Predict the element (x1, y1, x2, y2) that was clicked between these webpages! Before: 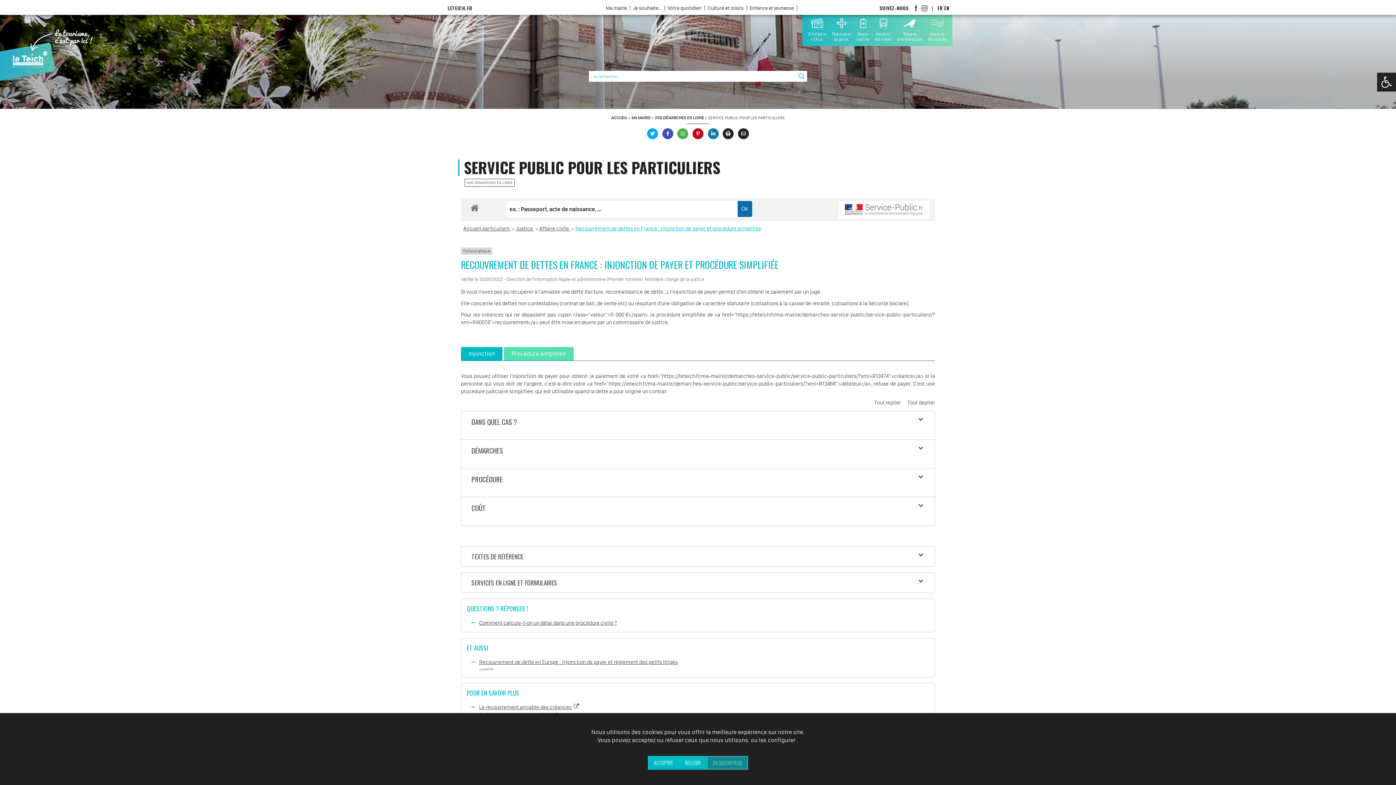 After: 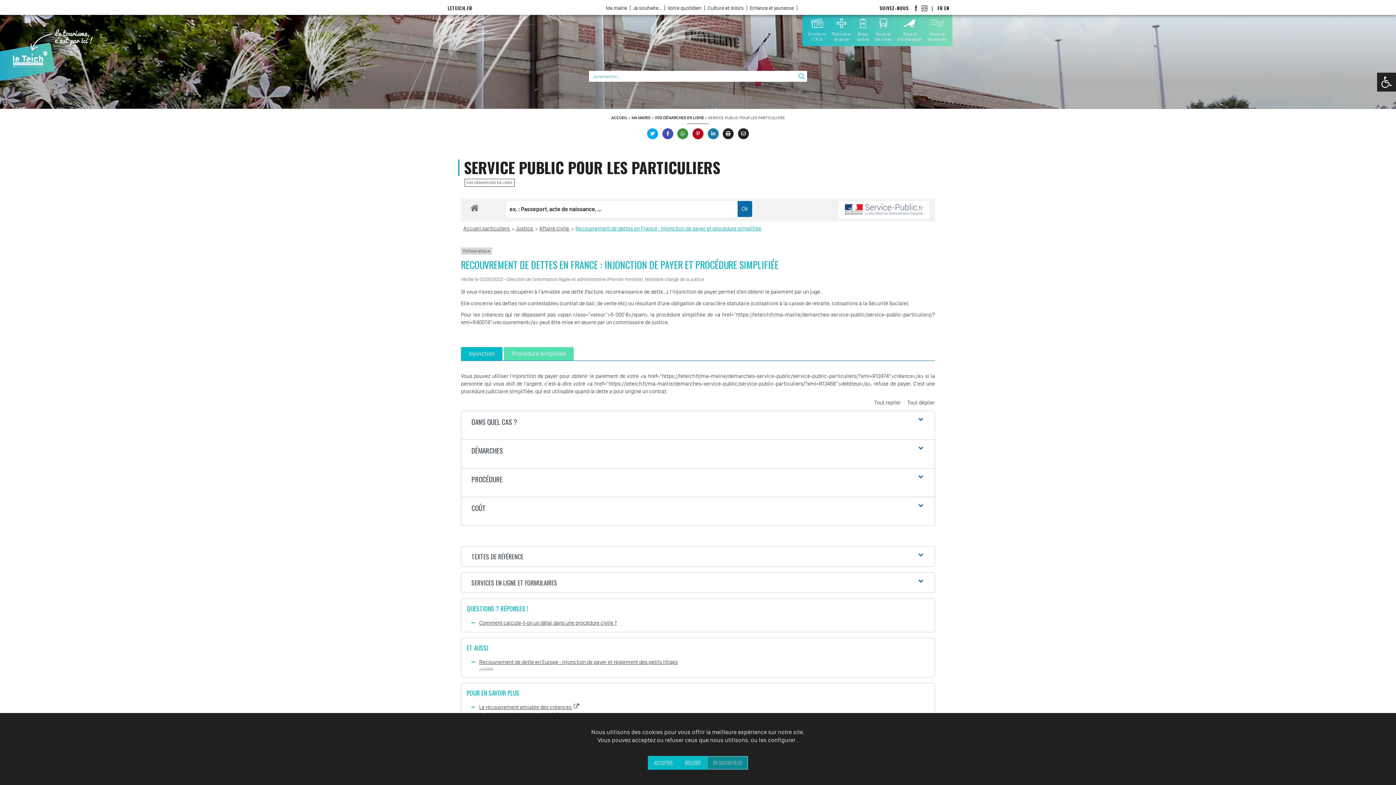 Action: bbox: (677, 128, 688, 139)